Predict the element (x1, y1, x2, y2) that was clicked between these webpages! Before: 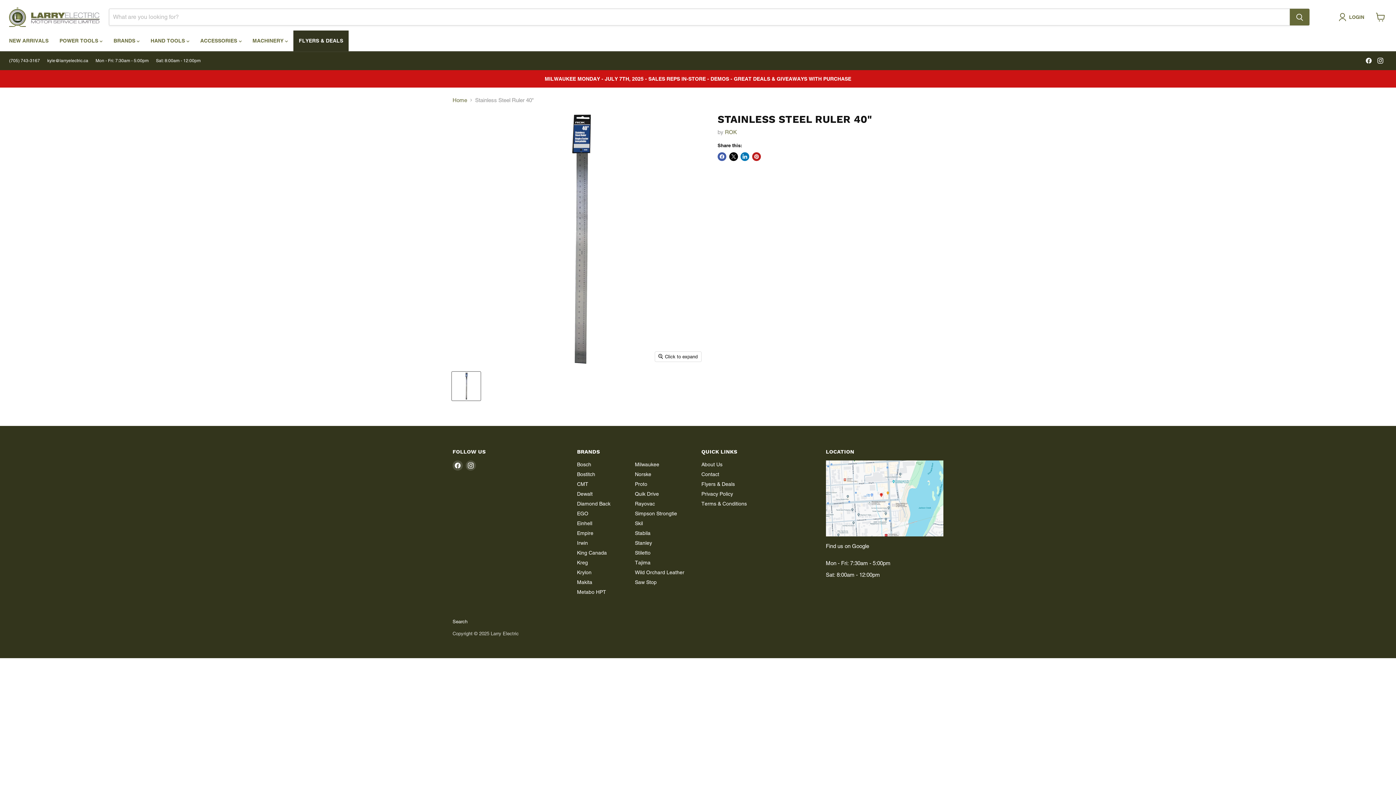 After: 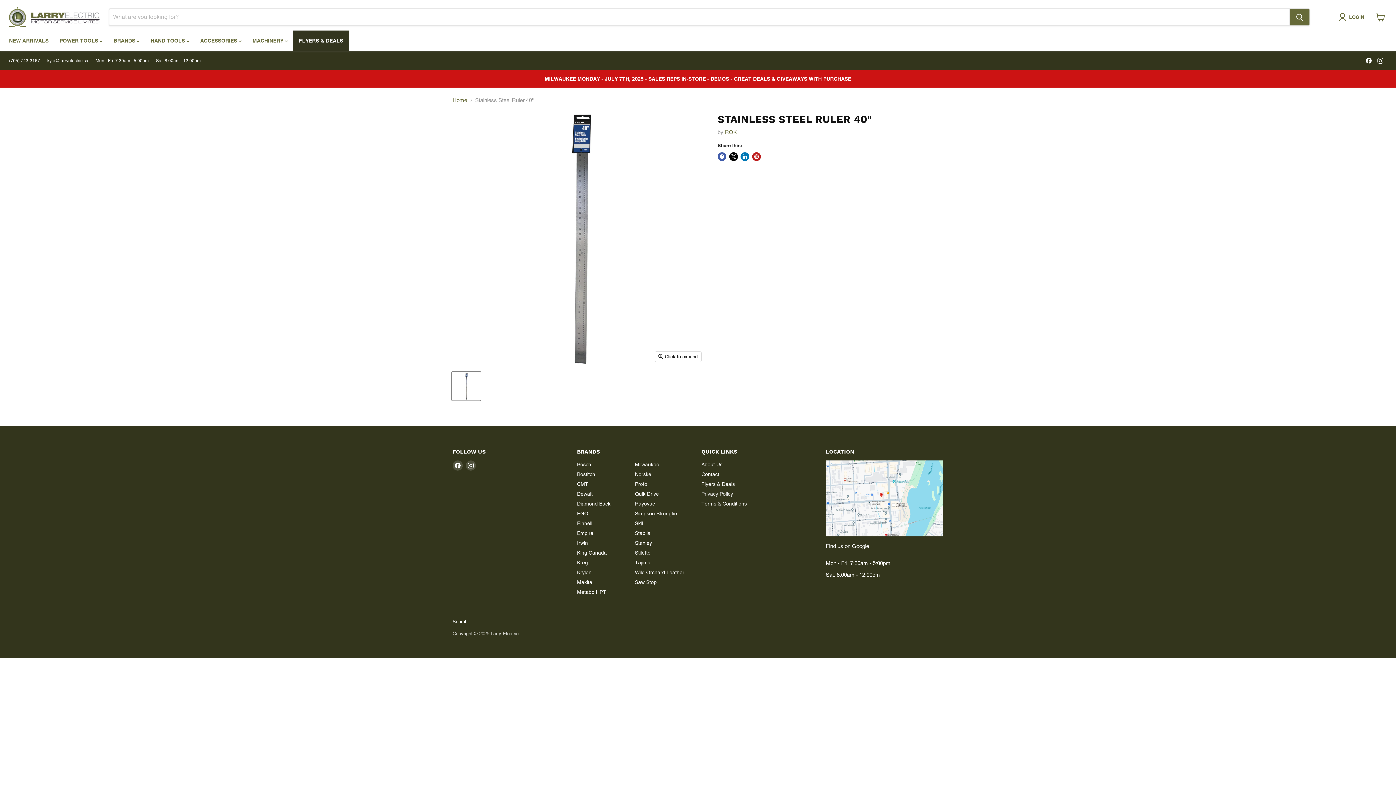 Action: bbox: (701, 491, 733, 497) label: Privacy Policy